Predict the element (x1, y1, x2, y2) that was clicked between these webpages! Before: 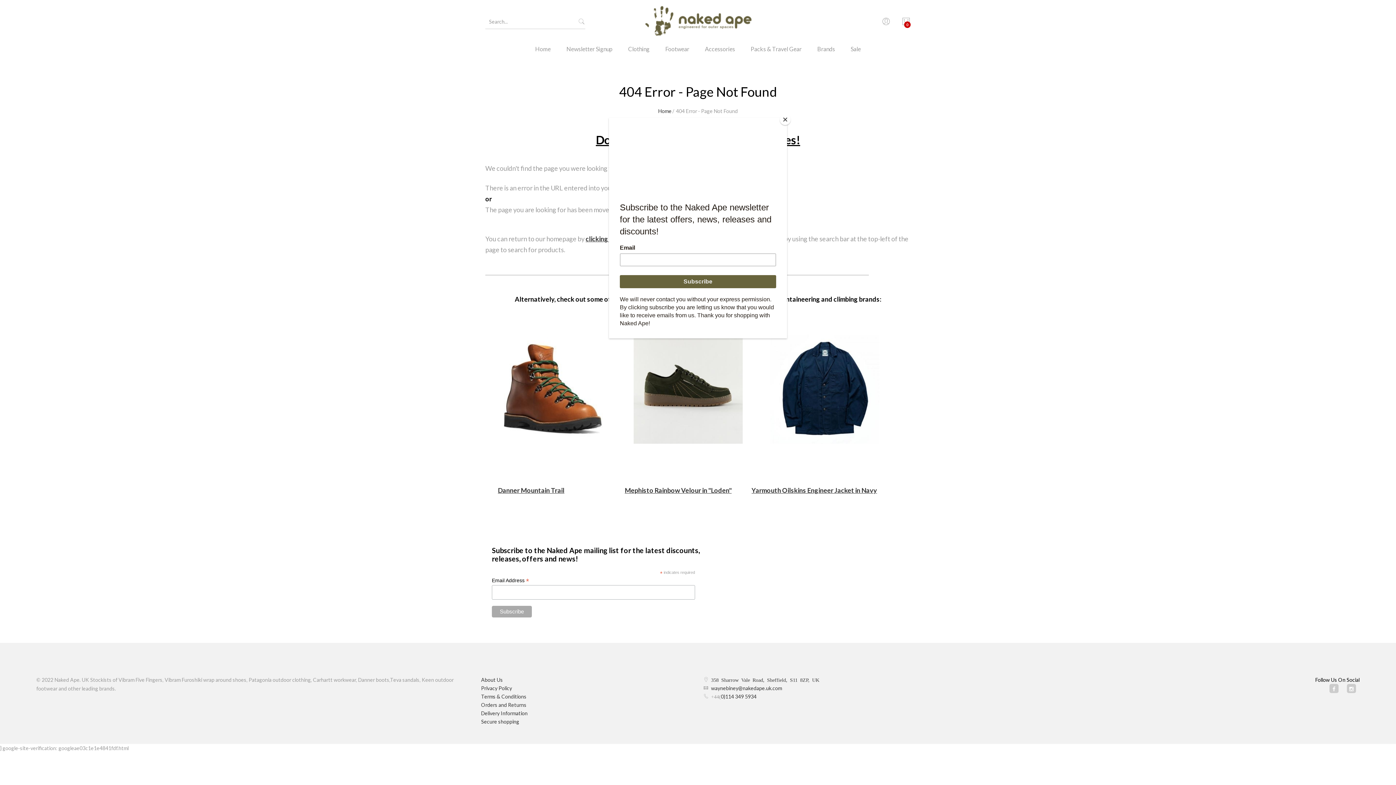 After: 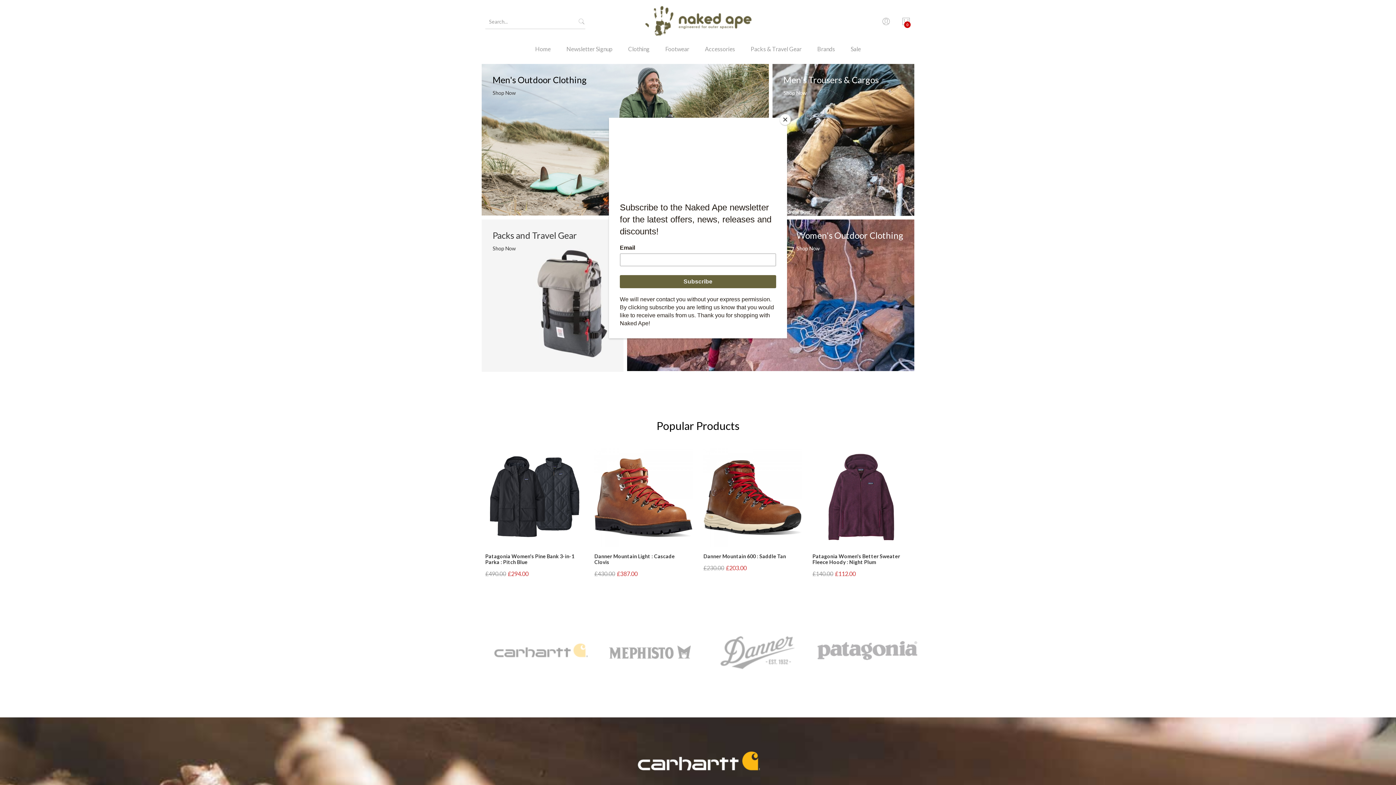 Action: bbox: (528, 43, 558, 64) label: Home